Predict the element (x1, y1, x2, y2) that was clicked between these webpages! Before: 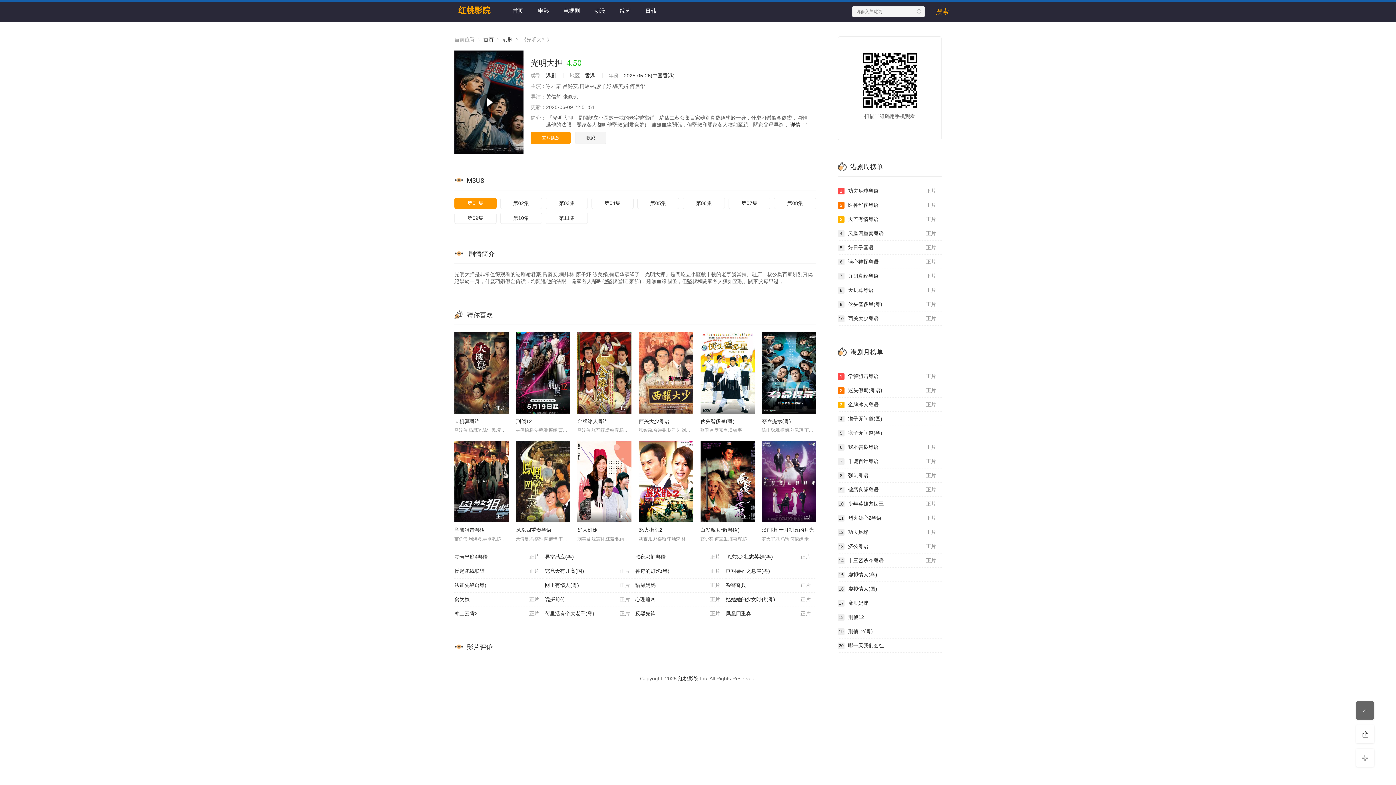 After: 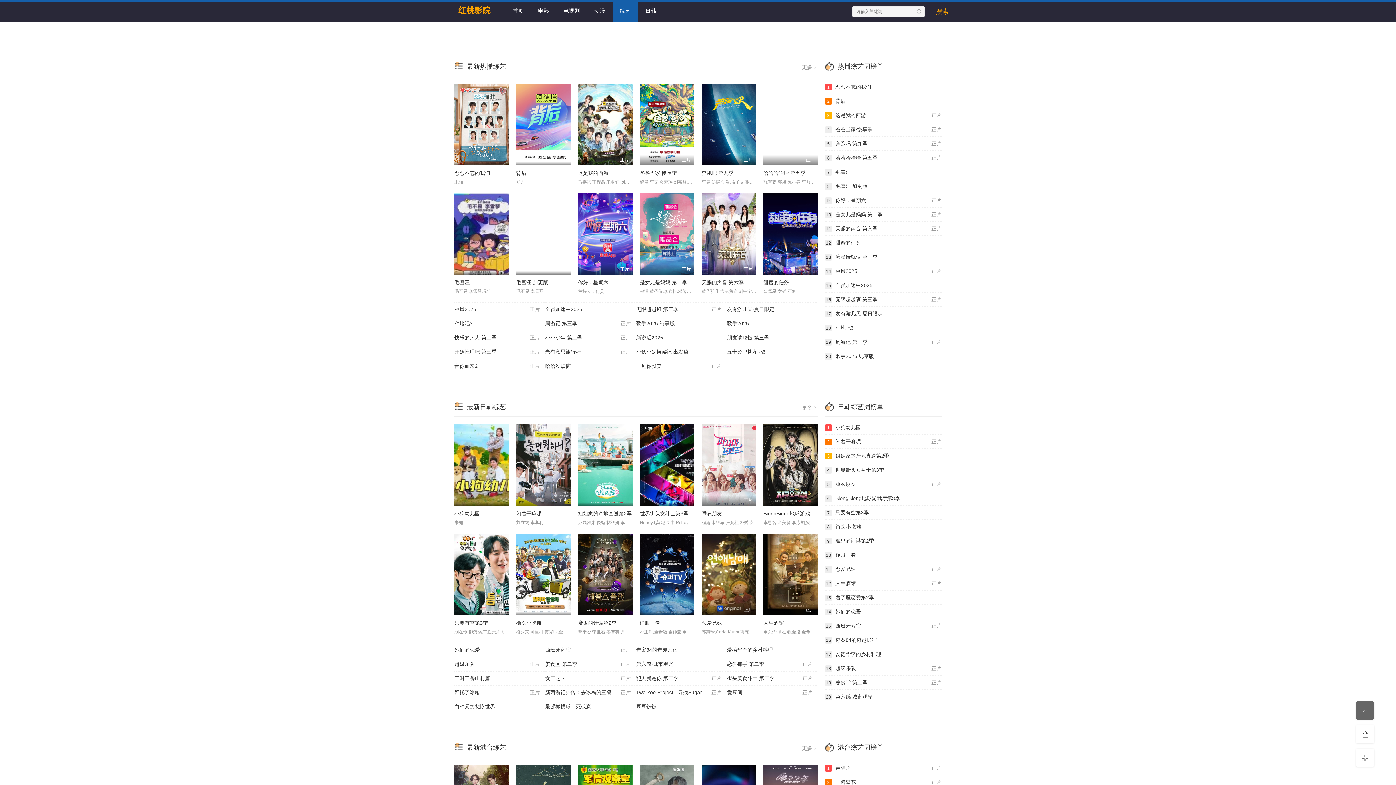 Action: label: 综艺 bbox: (612, 1, 638, 21)